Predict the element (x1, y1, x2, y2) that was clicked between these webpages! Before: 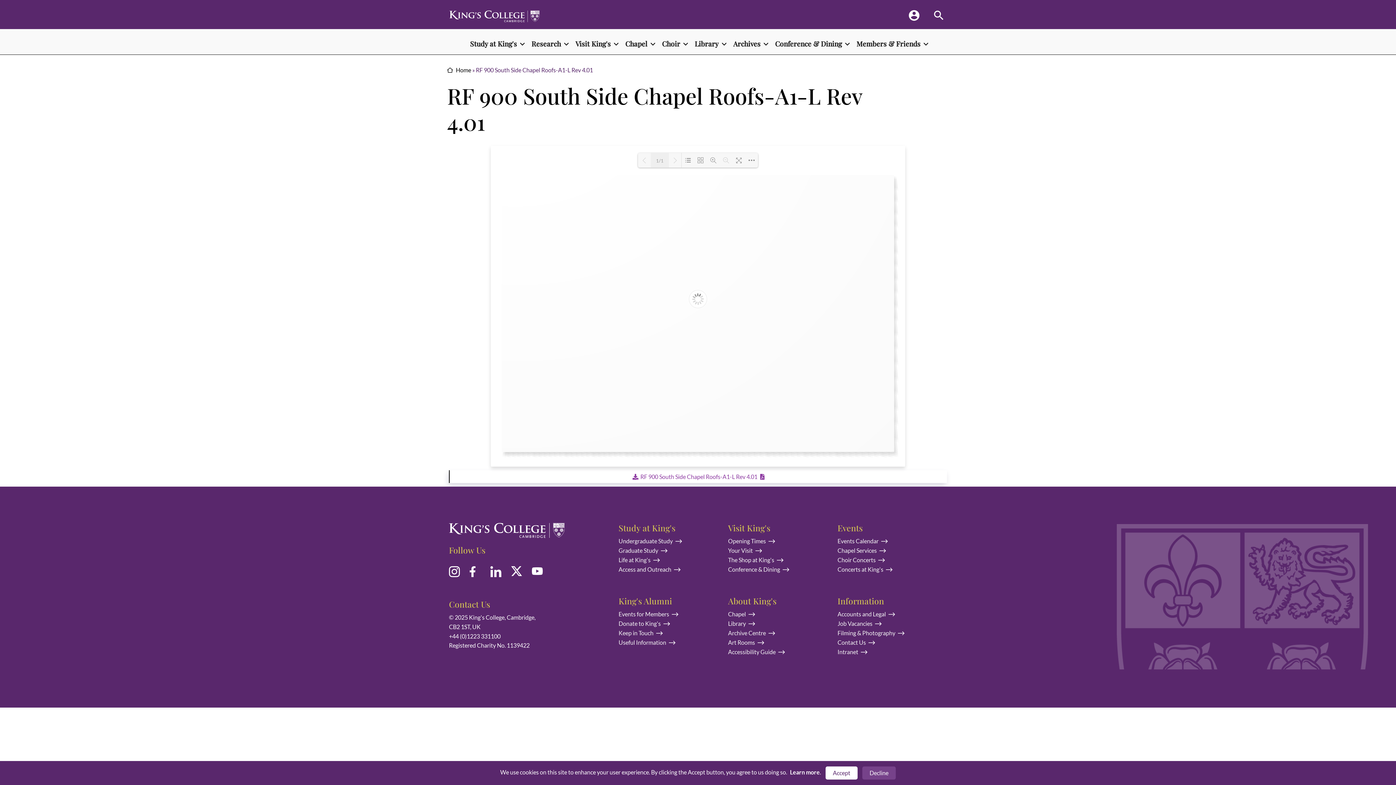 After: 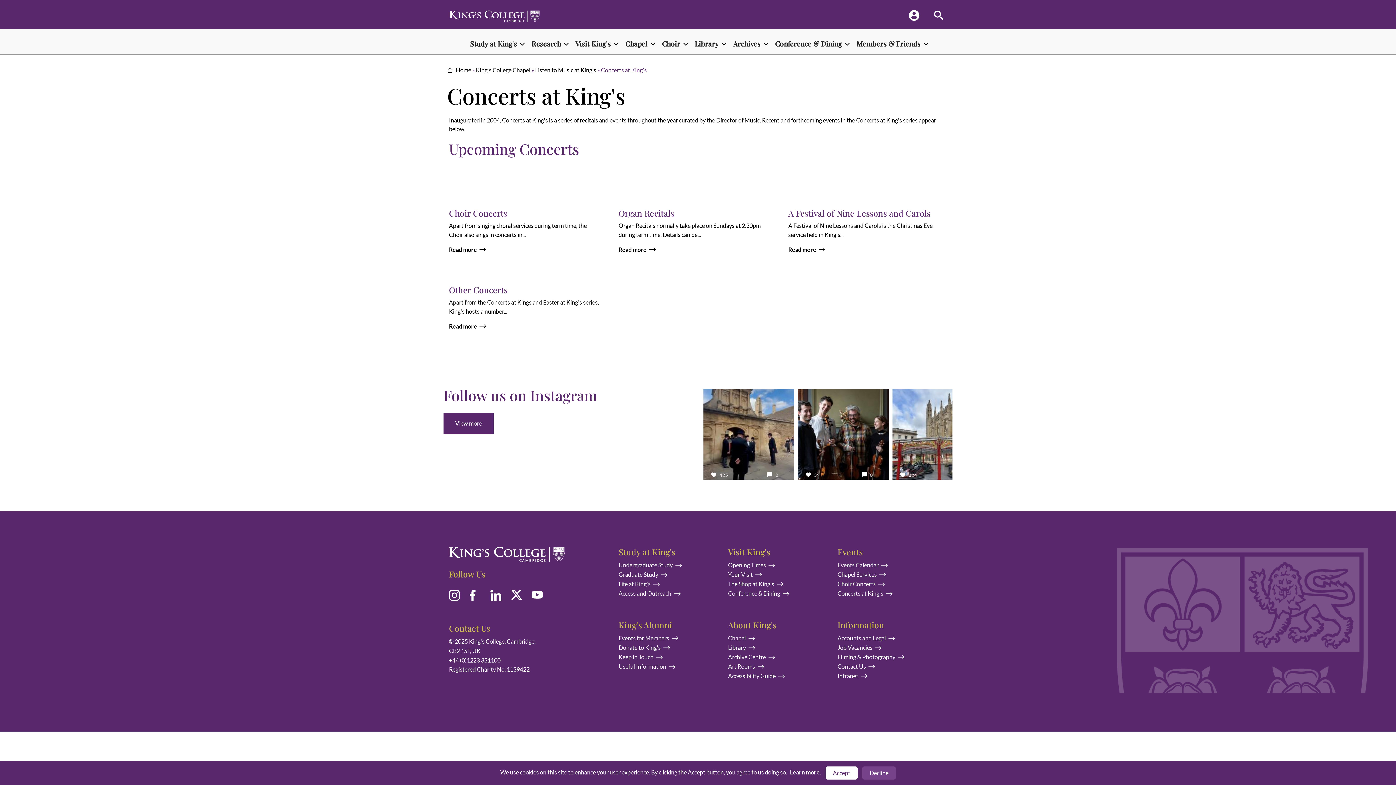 Action: bbox: (837, 565, 883, 574) label: Concerts at King's